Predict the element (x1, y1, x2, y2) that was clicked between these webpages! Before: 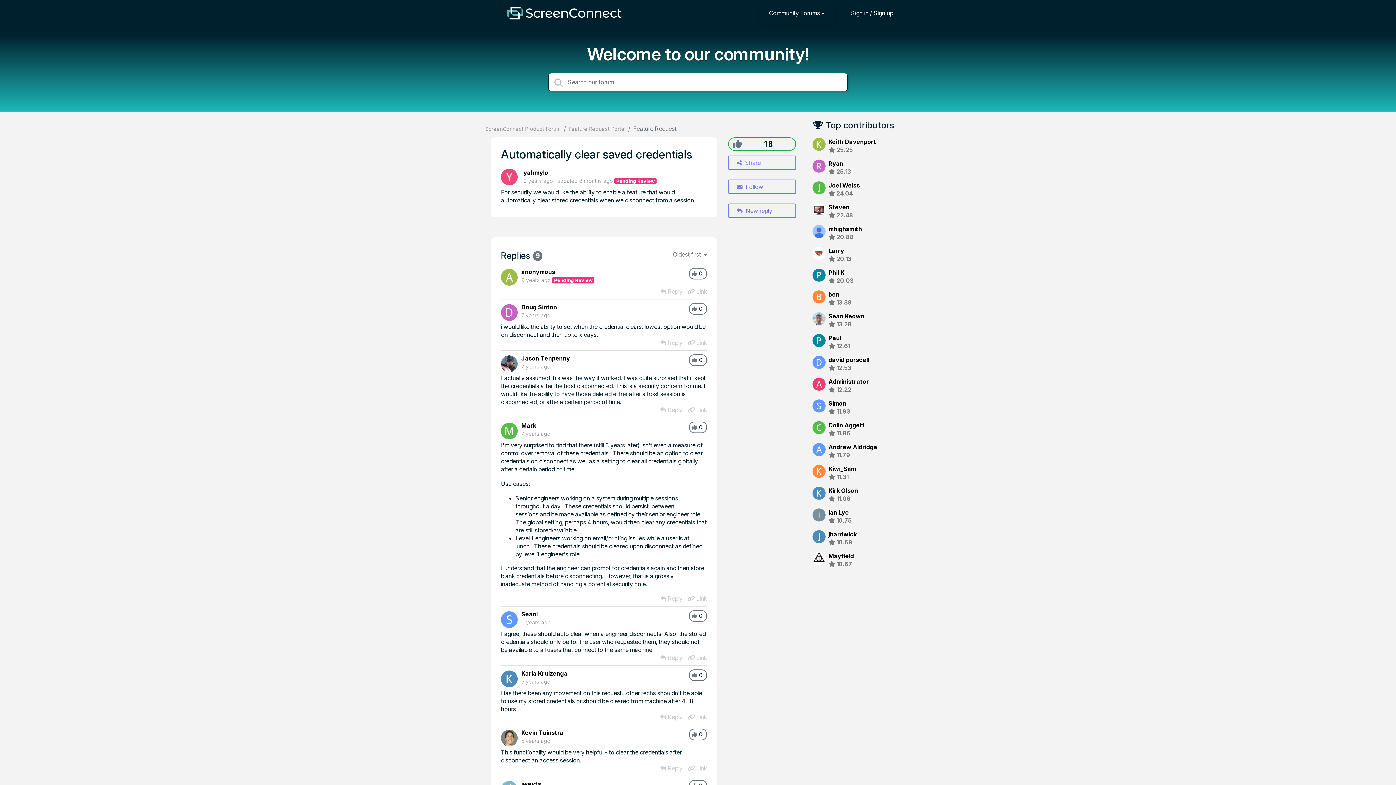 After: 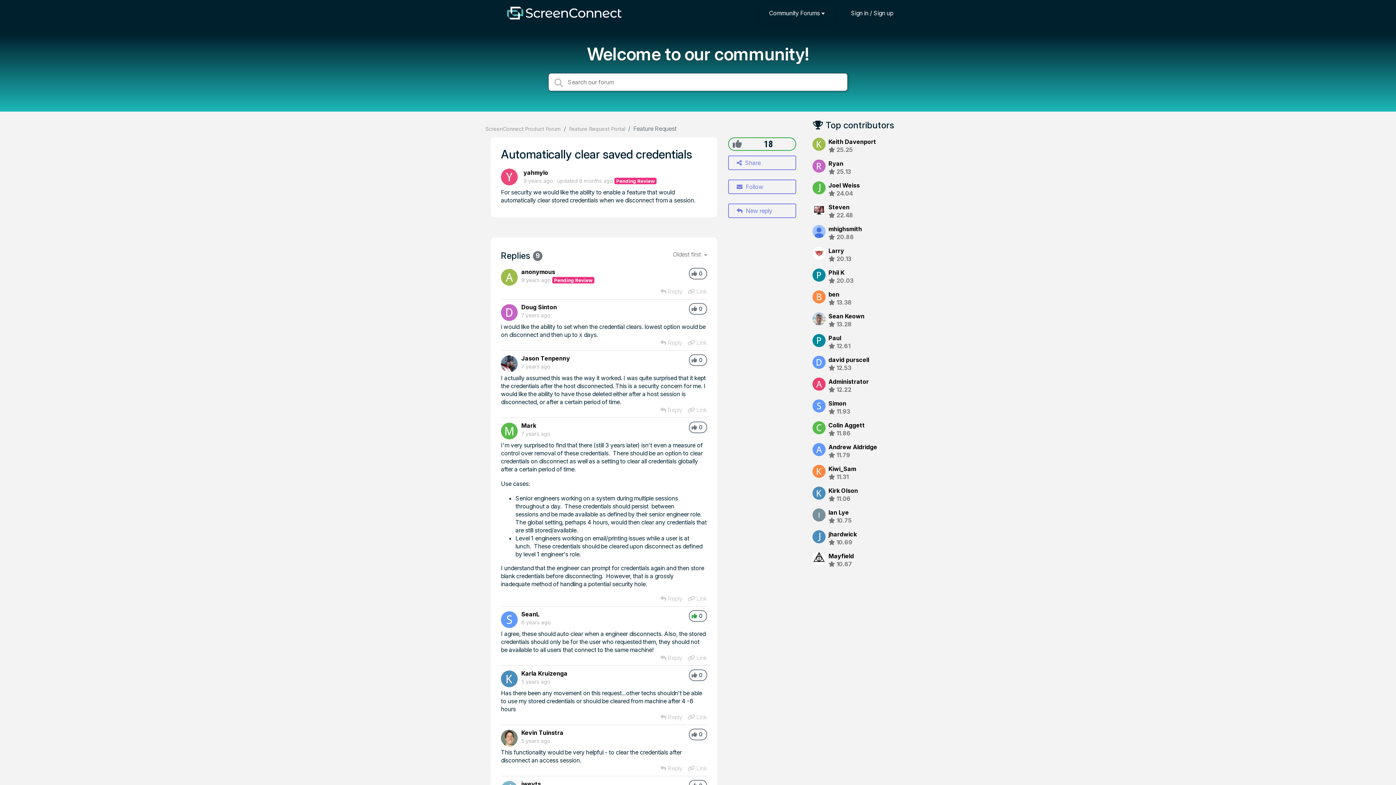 Action: bbox: (691, 612, 697, 620) label: +1